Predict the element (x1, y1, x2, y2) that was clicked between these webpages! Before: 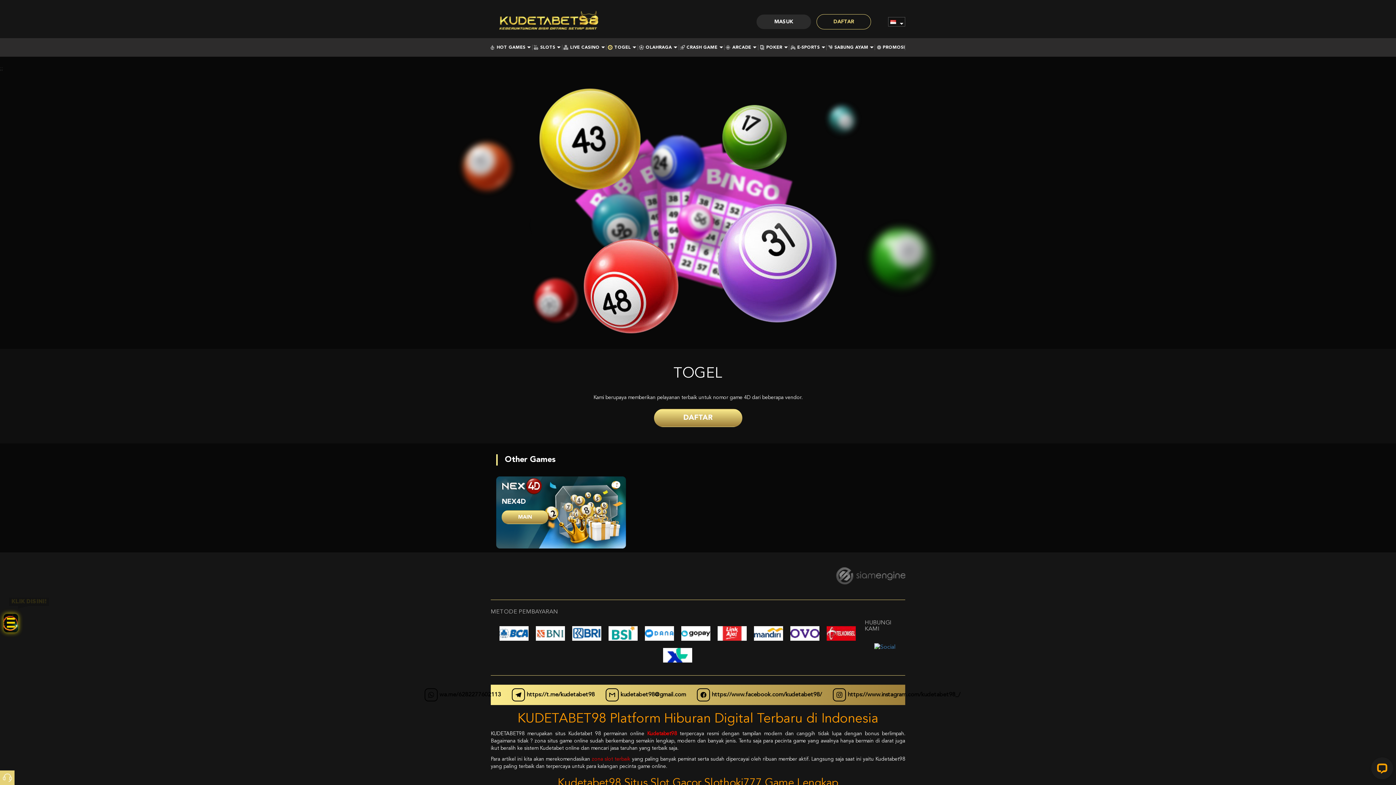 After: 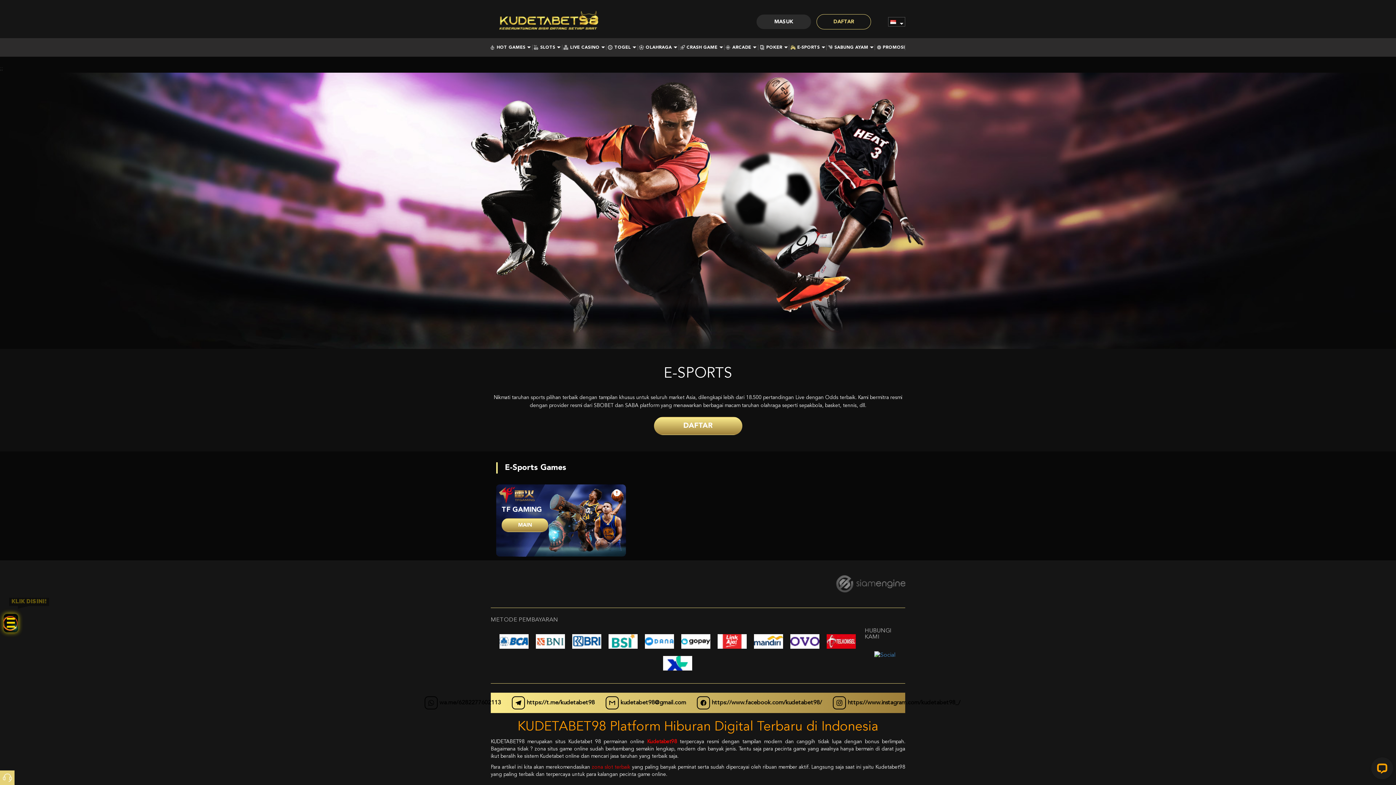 Action: bbox: (791, 45, 824, 49) label: E-SPORTS